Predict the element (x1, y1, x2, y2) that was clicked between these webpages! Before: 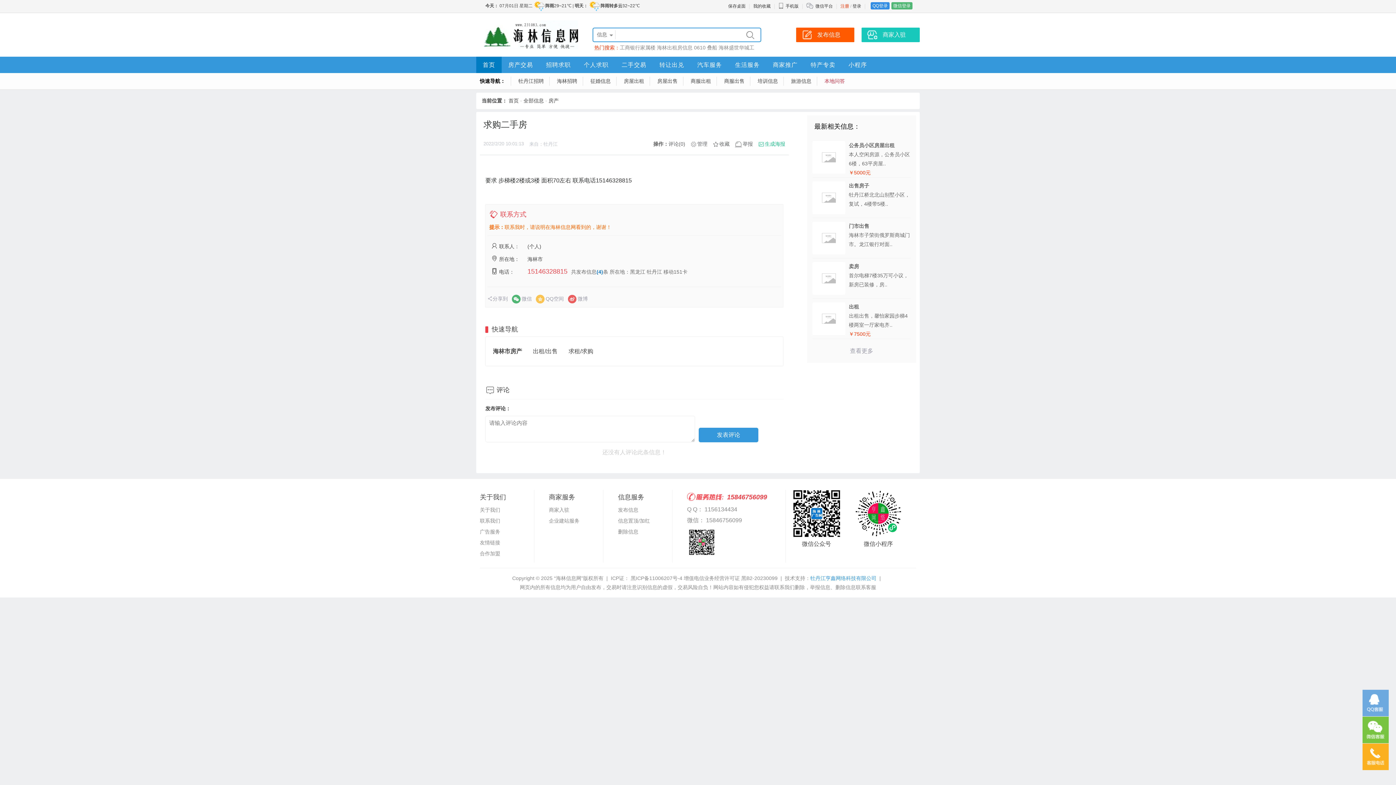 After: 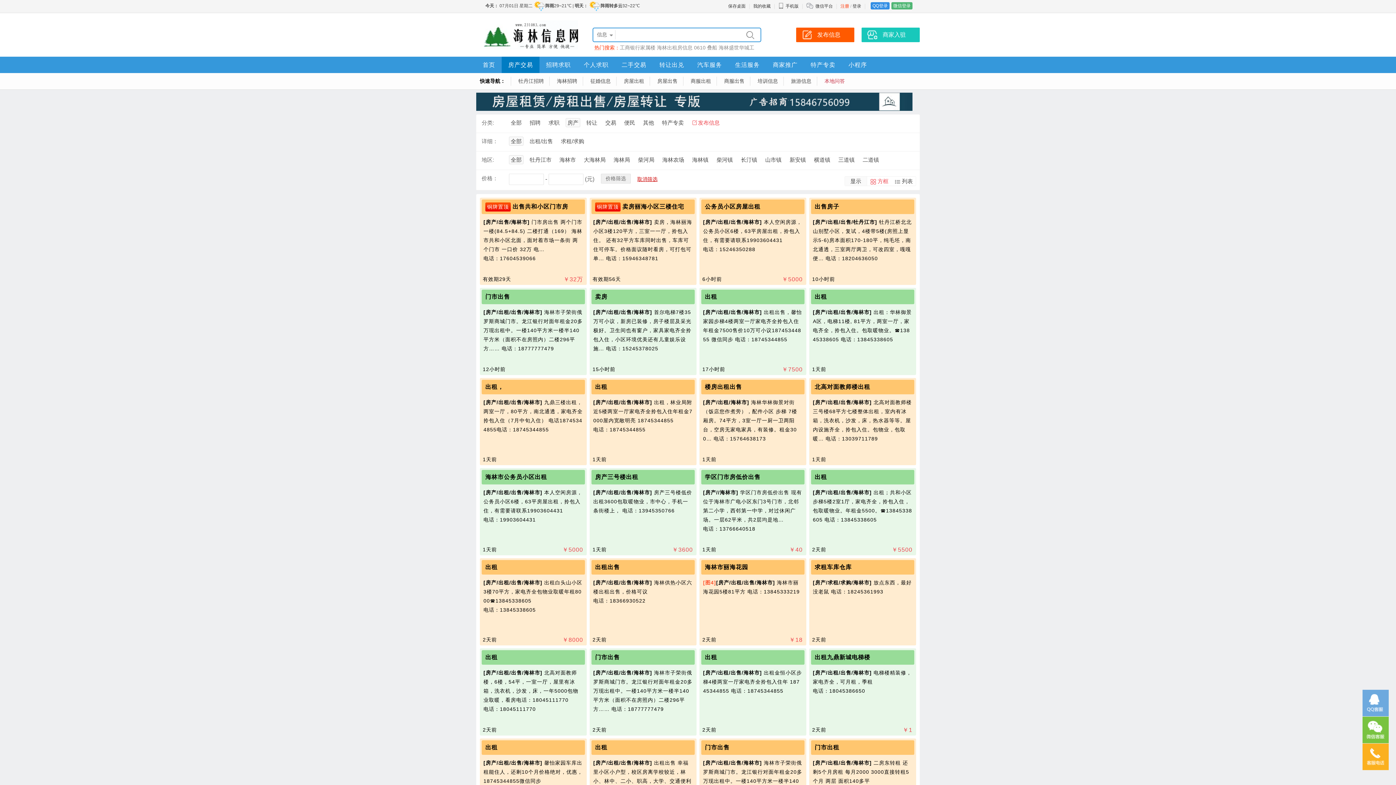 Action: label: 查看更多 bbox: (812, 342, 910, 359)